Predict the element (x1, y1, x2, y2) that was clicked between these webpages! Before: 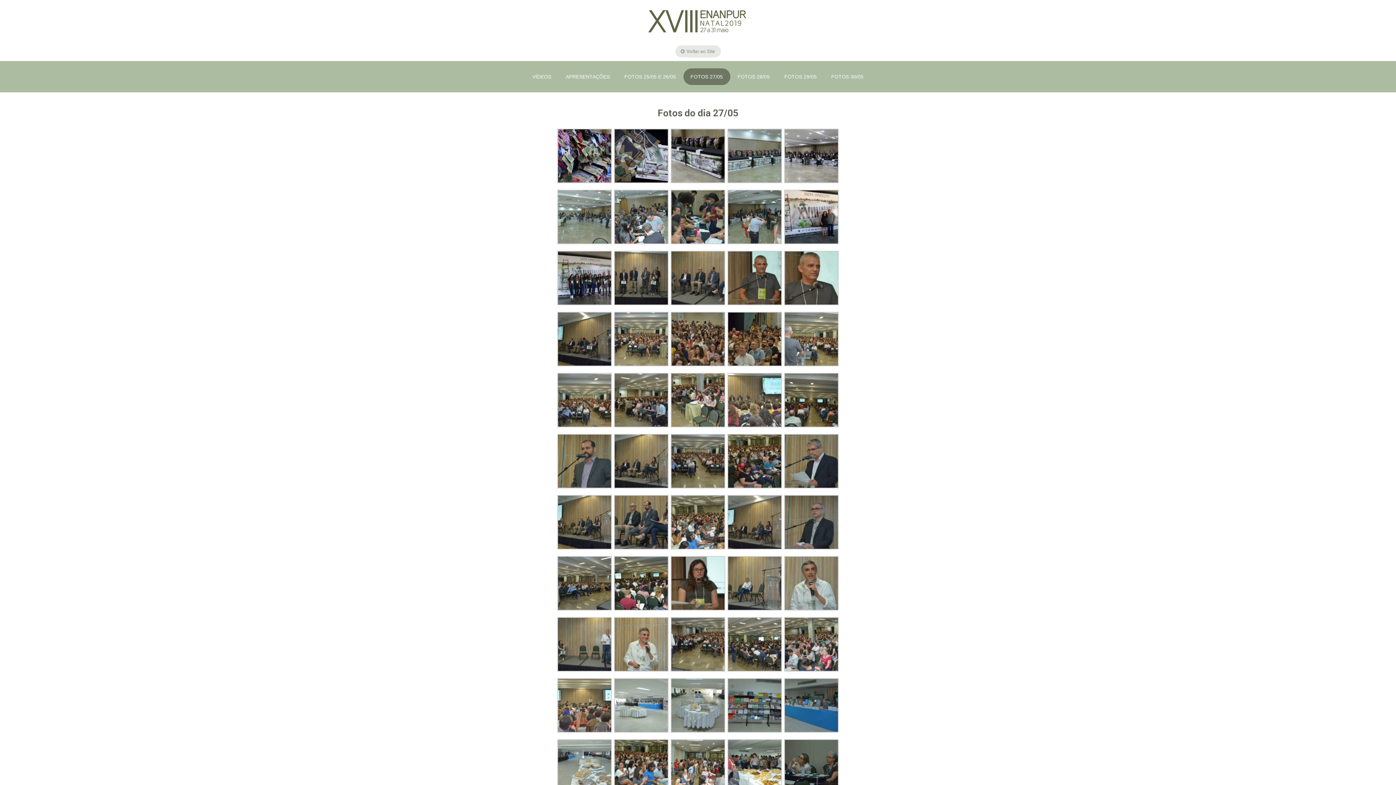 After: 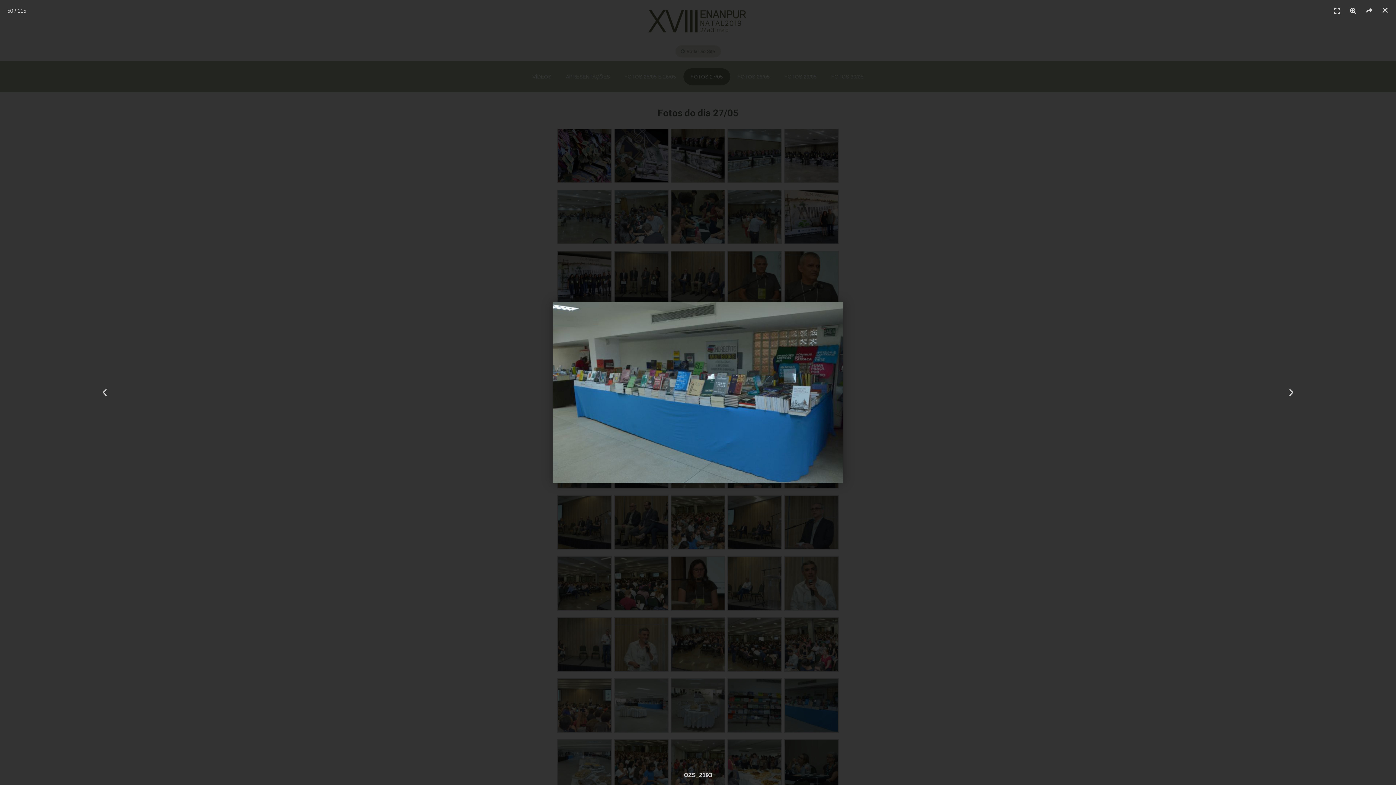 Action: bbox: (784, 728, 838, 734)